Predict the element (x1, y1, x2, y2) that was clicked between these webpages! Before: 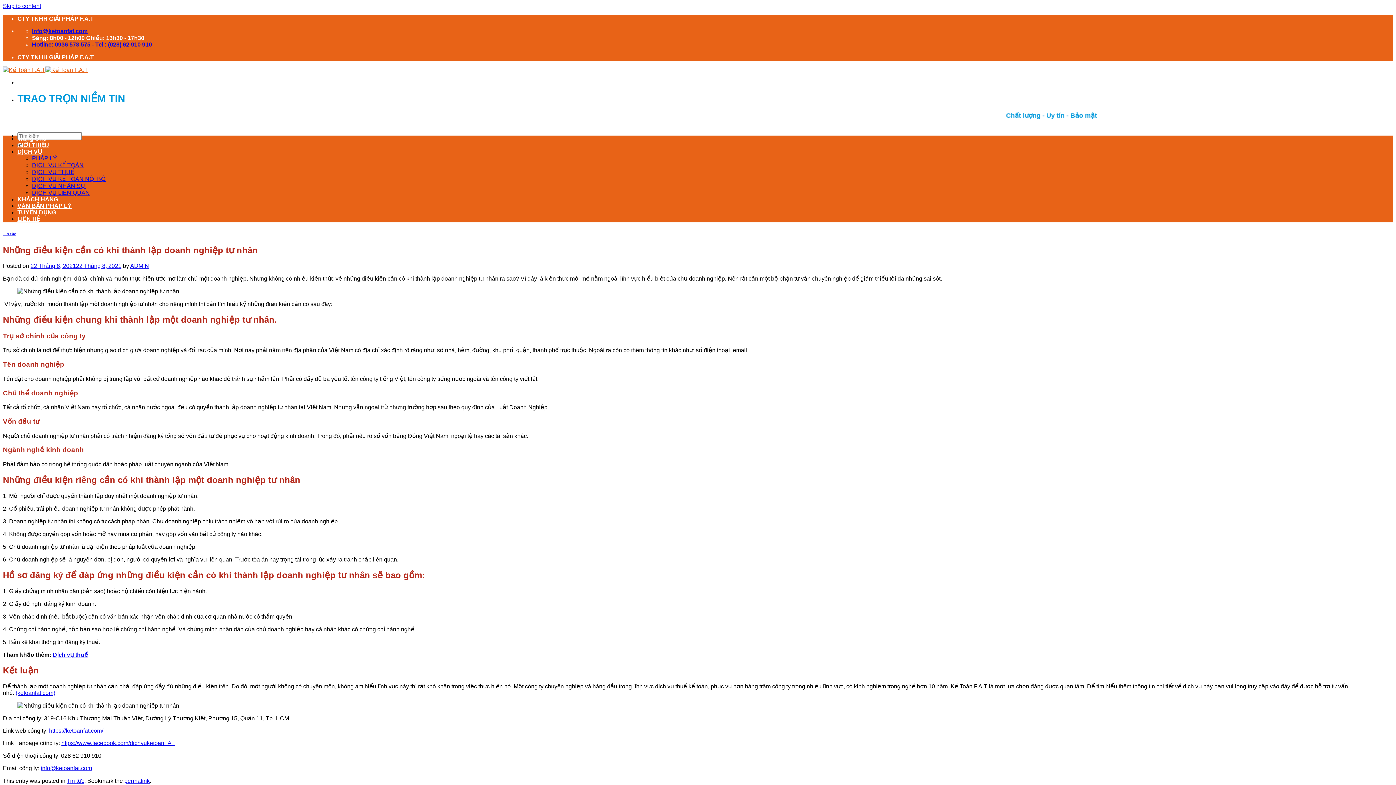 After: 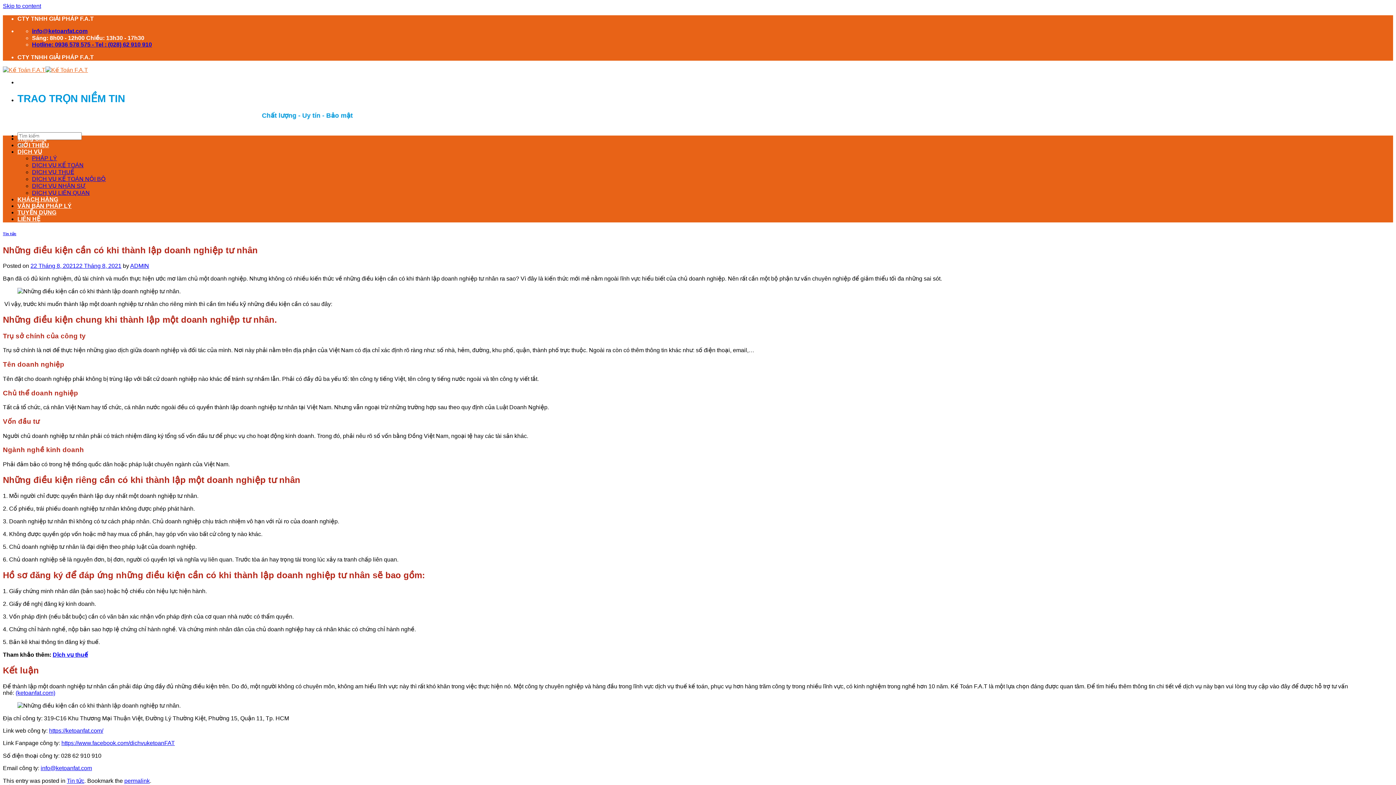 Action: label: info@ketoanfat.com bbox: (40, 765, 92, 771)